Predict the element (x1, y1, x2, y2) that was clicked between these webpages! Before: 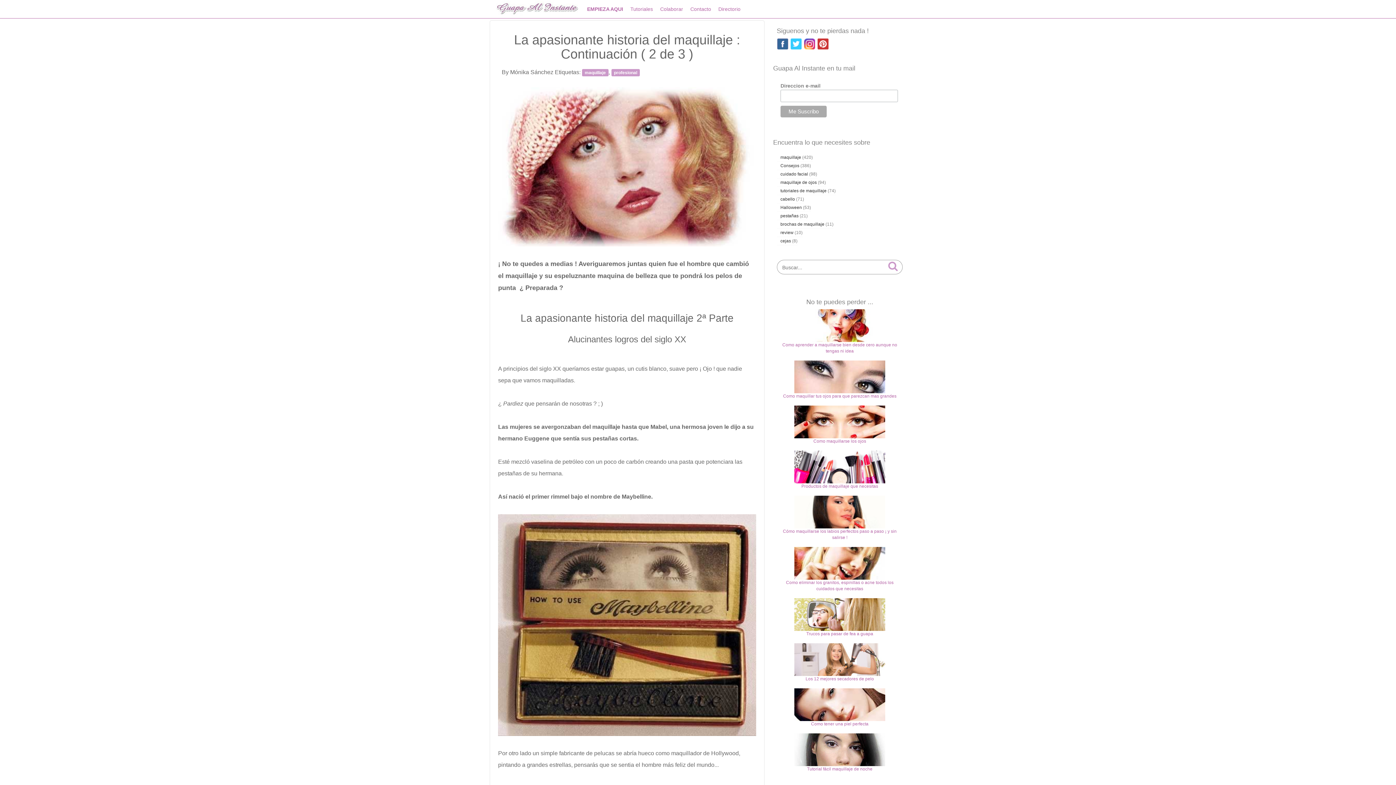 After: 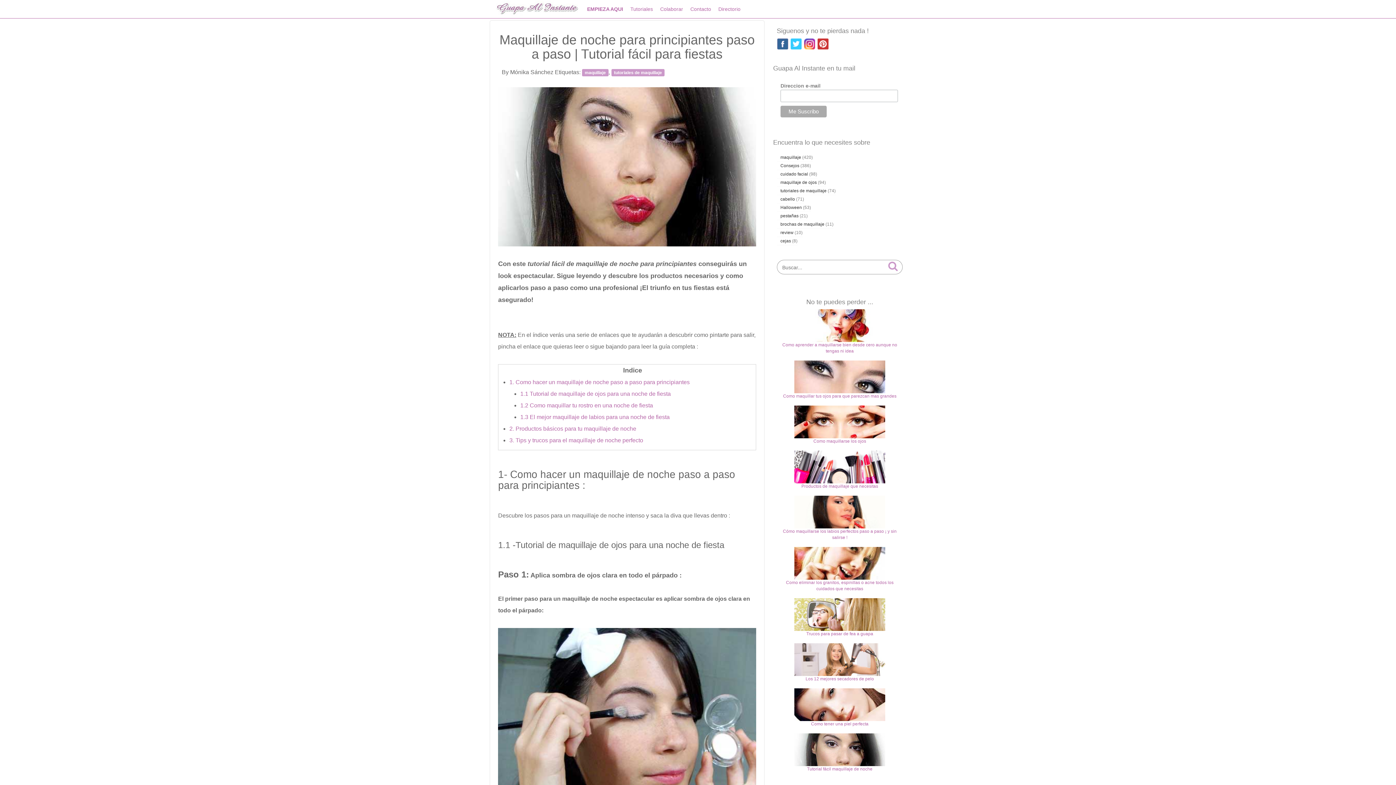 Action: bbox: (794, 747, 885, 752)